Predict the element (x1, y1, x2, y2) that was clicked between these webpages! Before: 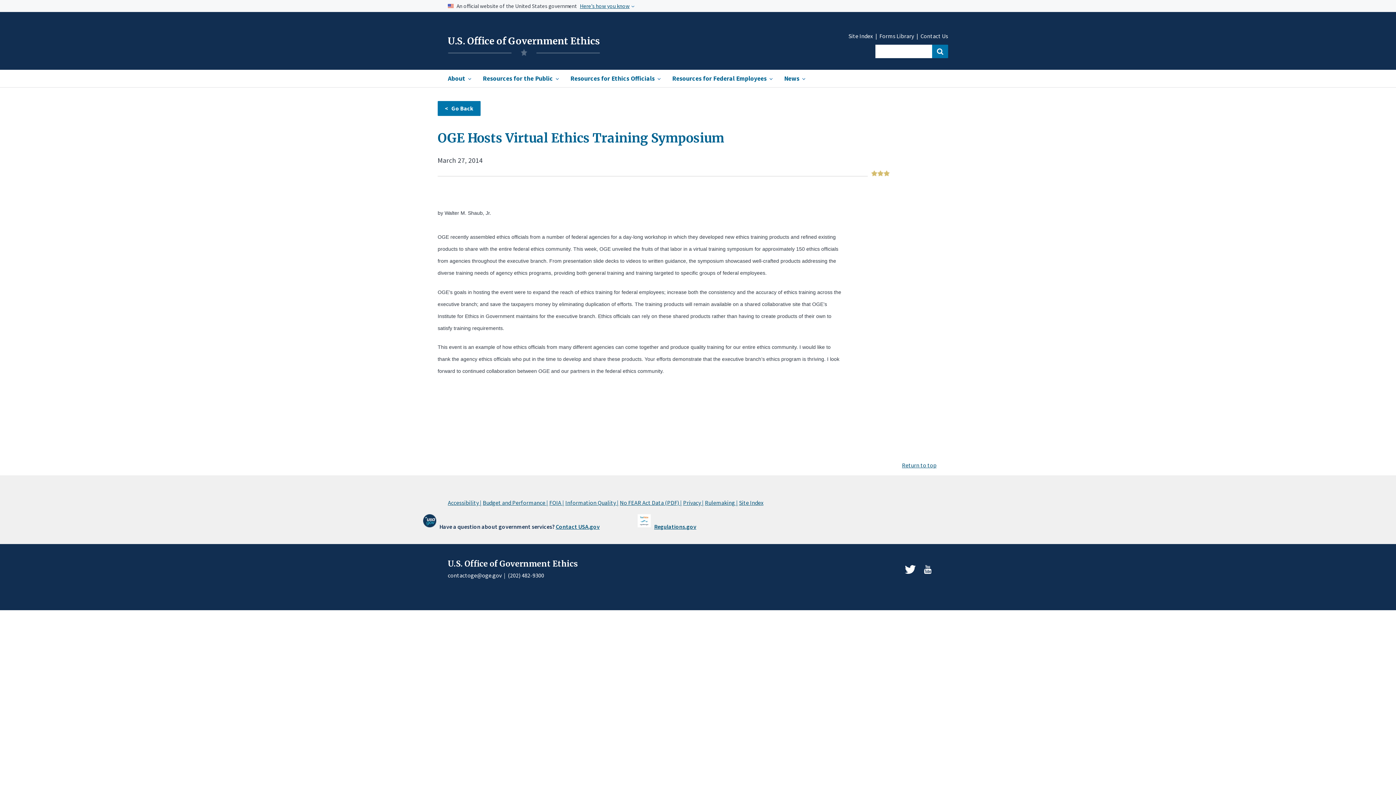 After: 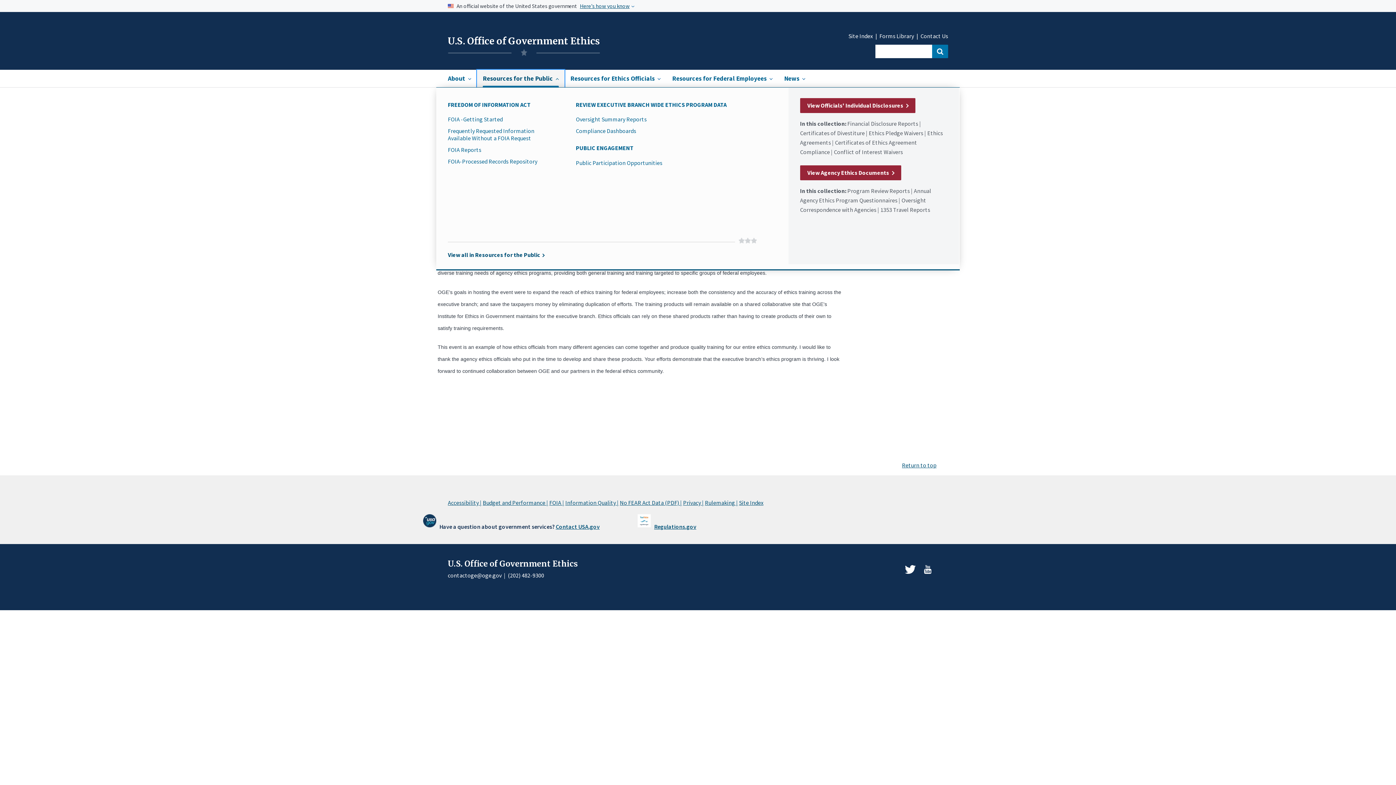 Action: label: Resources for the Public bbox: (477, 69, 564, 87)